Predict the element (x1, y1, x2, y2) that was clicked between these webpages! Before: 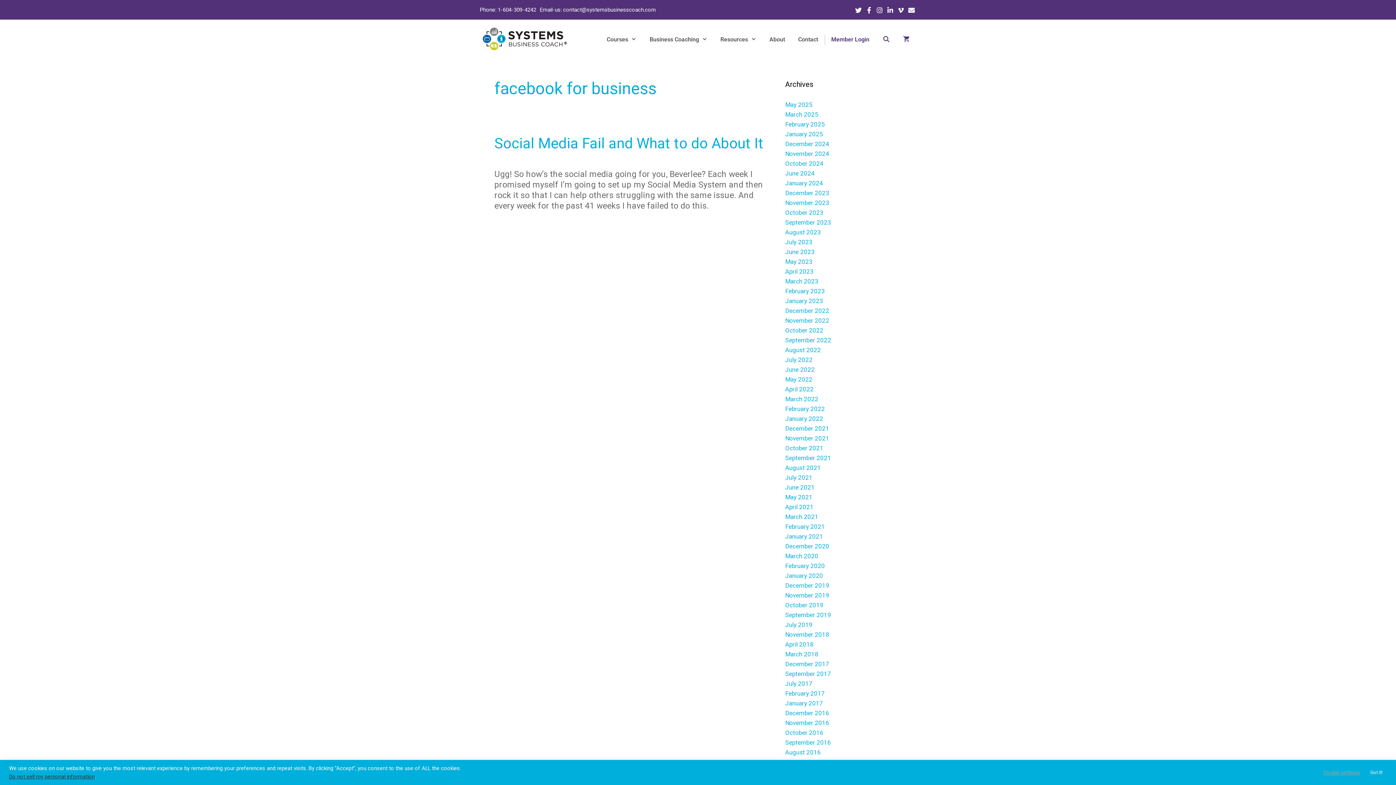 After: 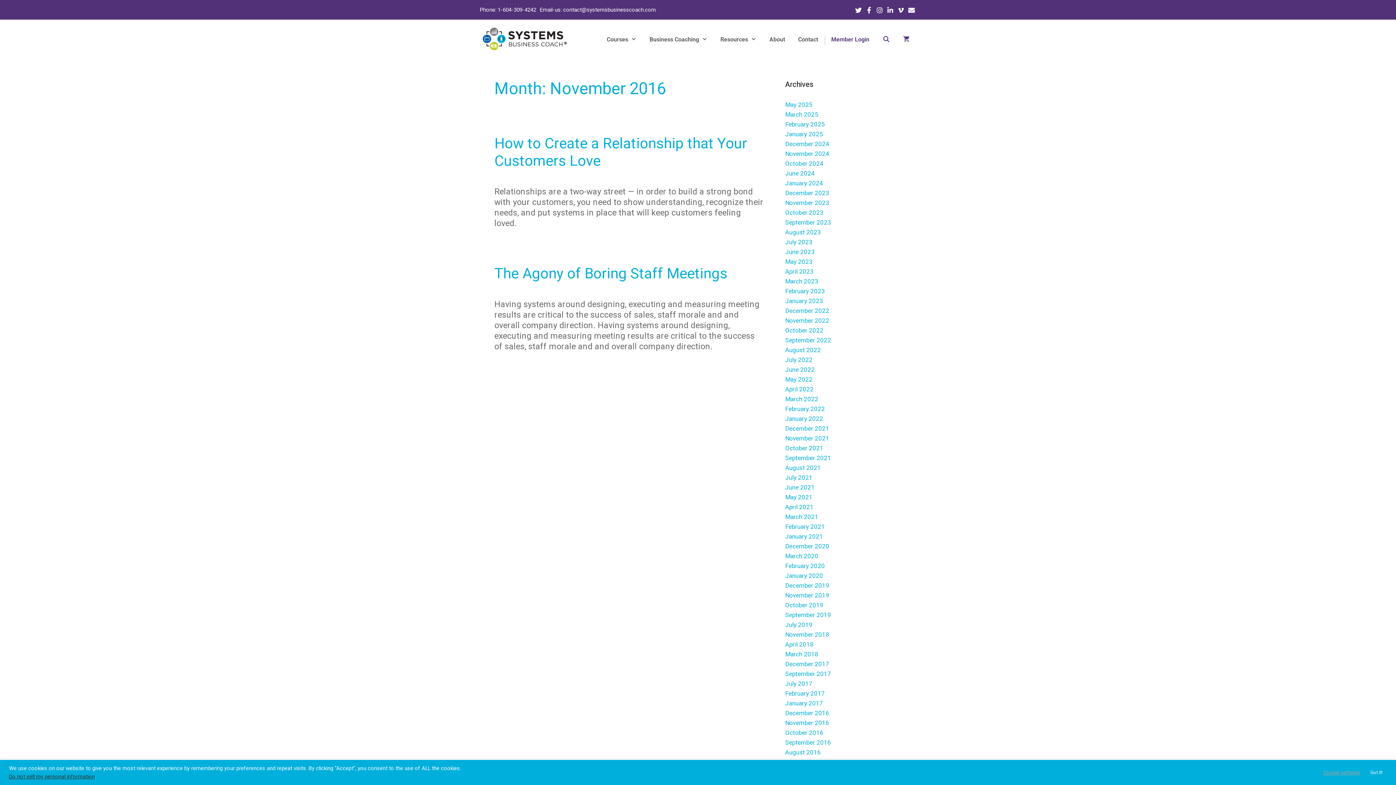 Action: label: November 2016 bbox: (785, 719, 829, 727)